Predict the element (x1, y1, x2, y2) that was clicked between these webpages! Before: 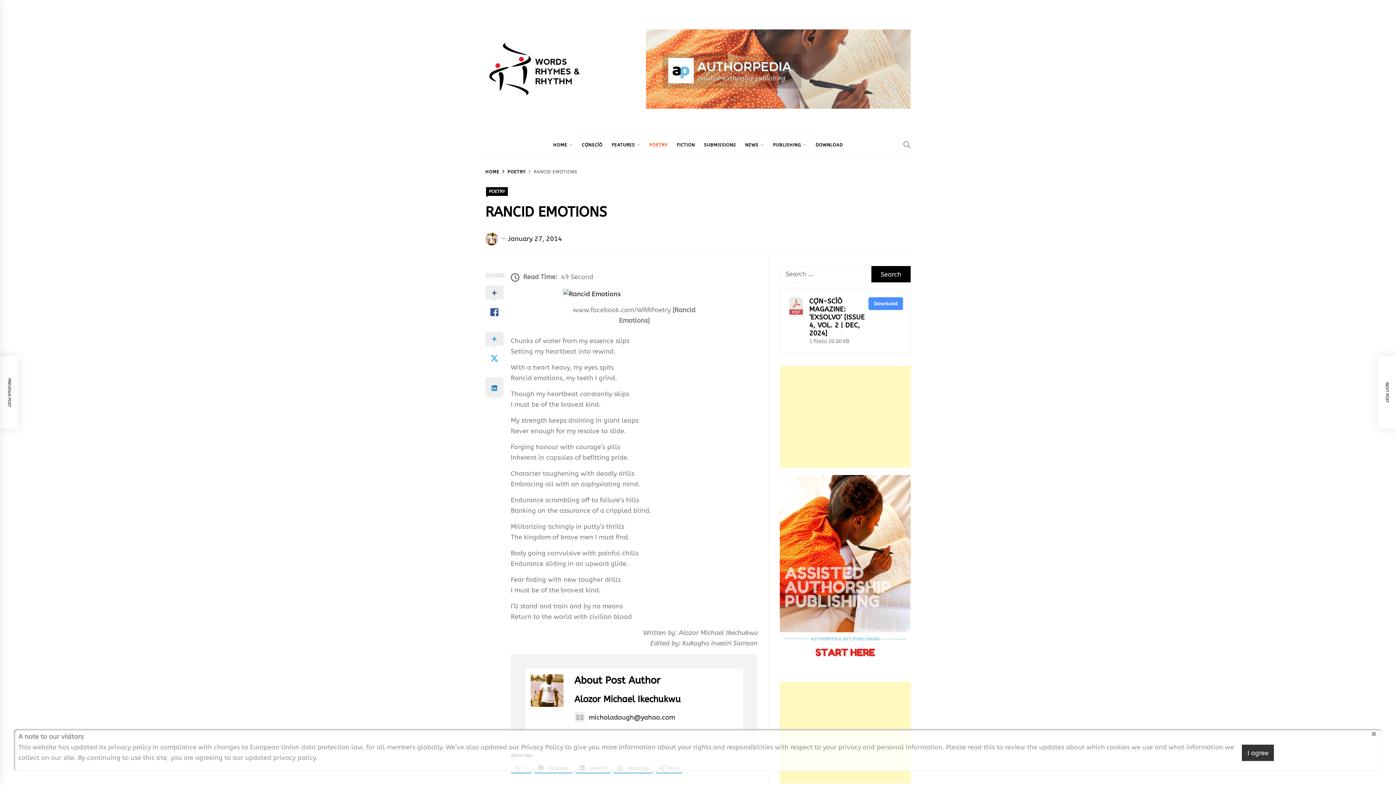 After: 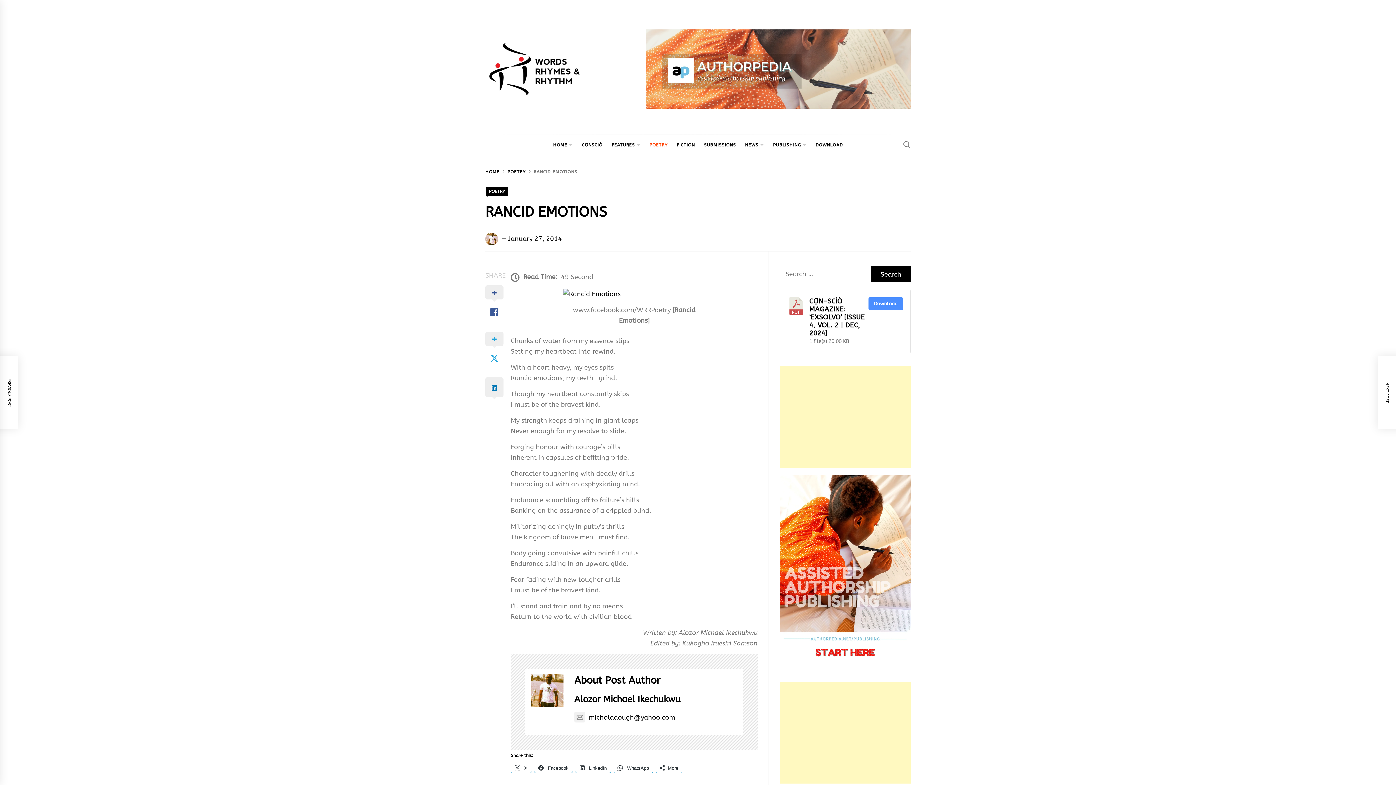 Action: label: I agree bbox: (1242, 744, 1274, 761)